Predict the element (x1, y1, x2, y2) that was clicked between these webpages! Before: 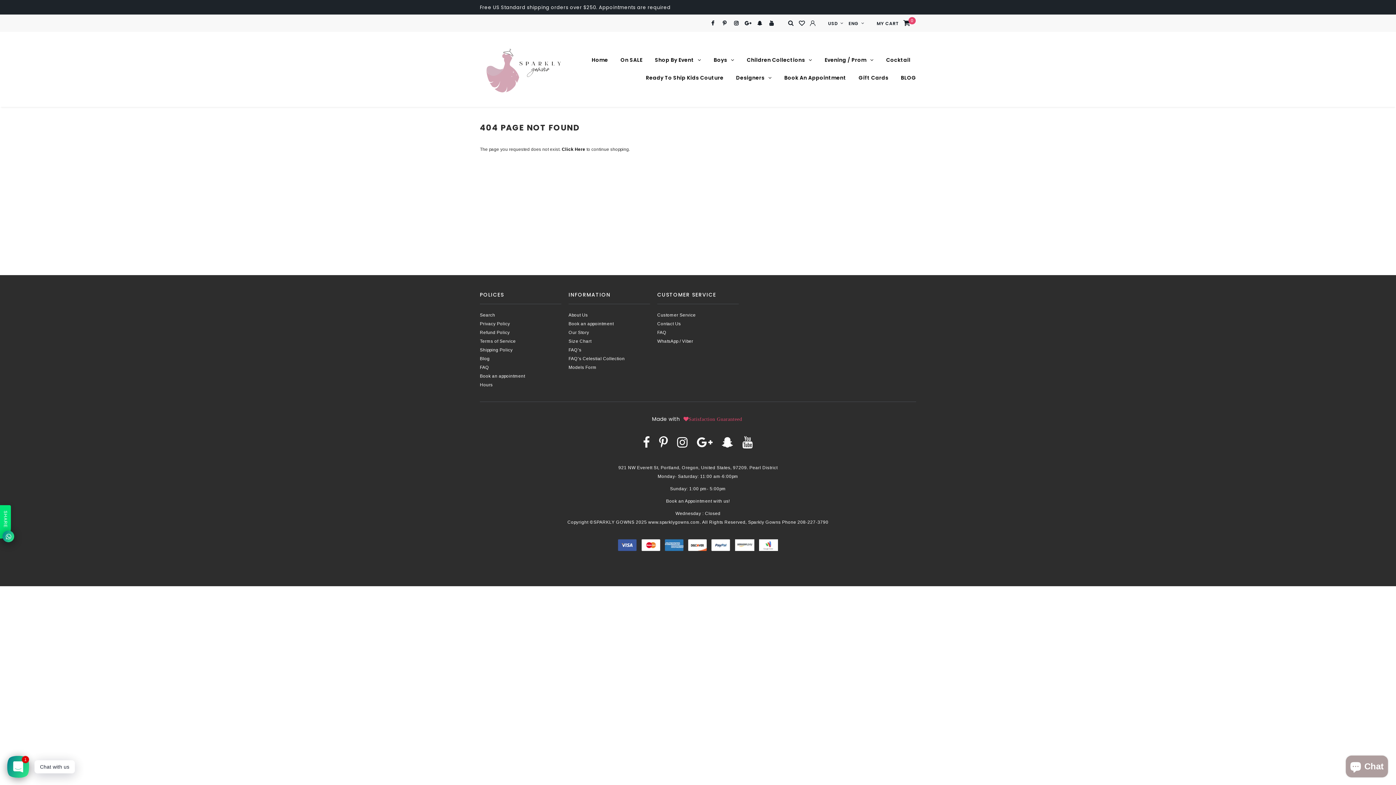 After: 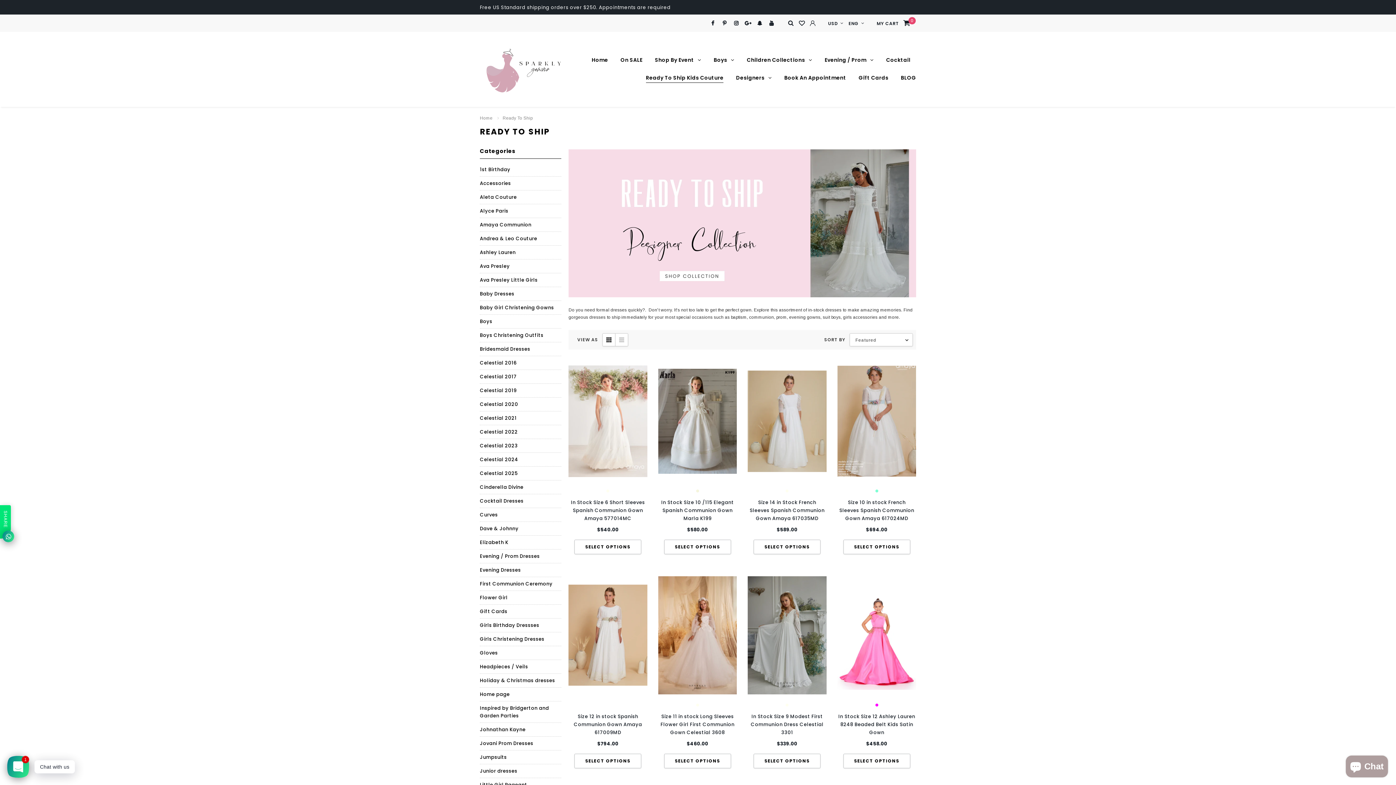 Action: bbox: (646, 74, 723, 81) label: Ready To Ship Kids Couture